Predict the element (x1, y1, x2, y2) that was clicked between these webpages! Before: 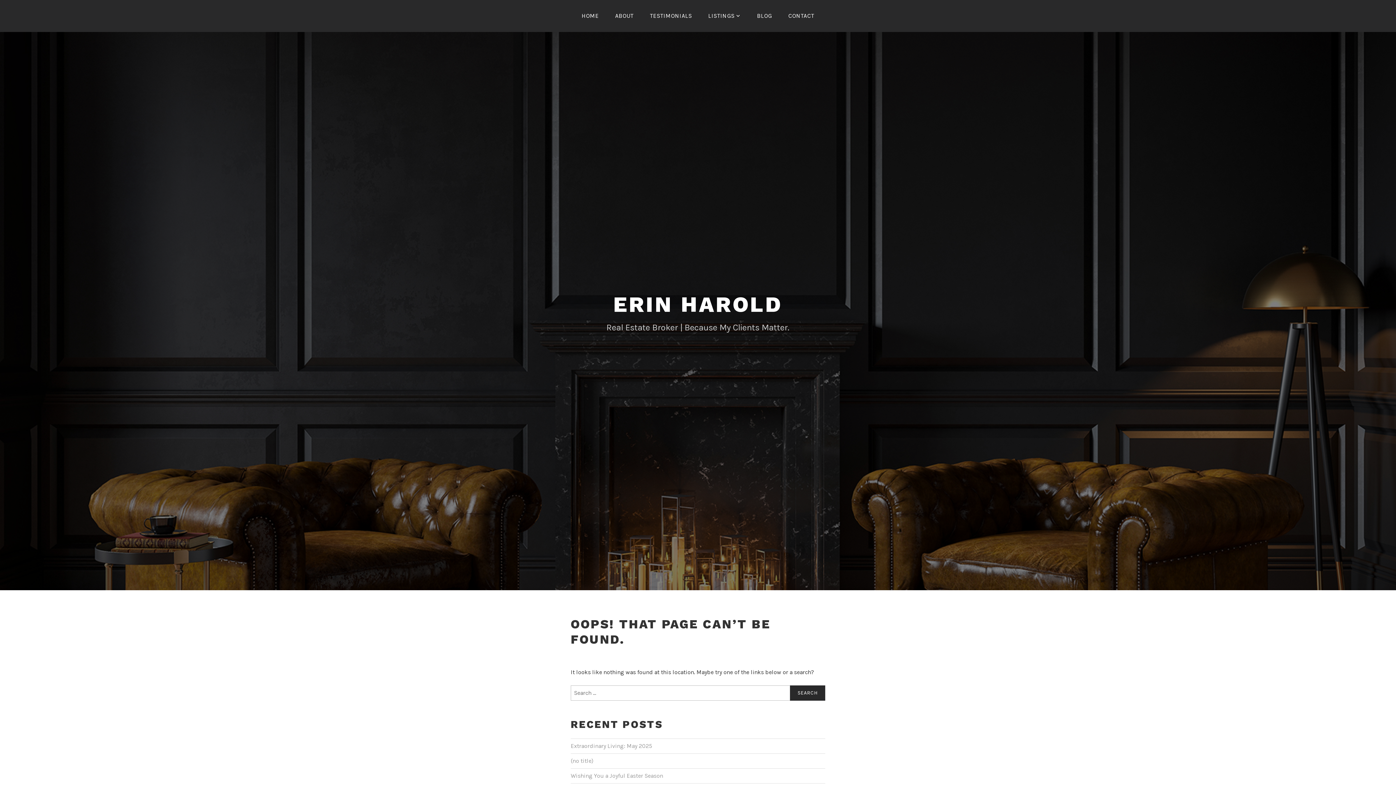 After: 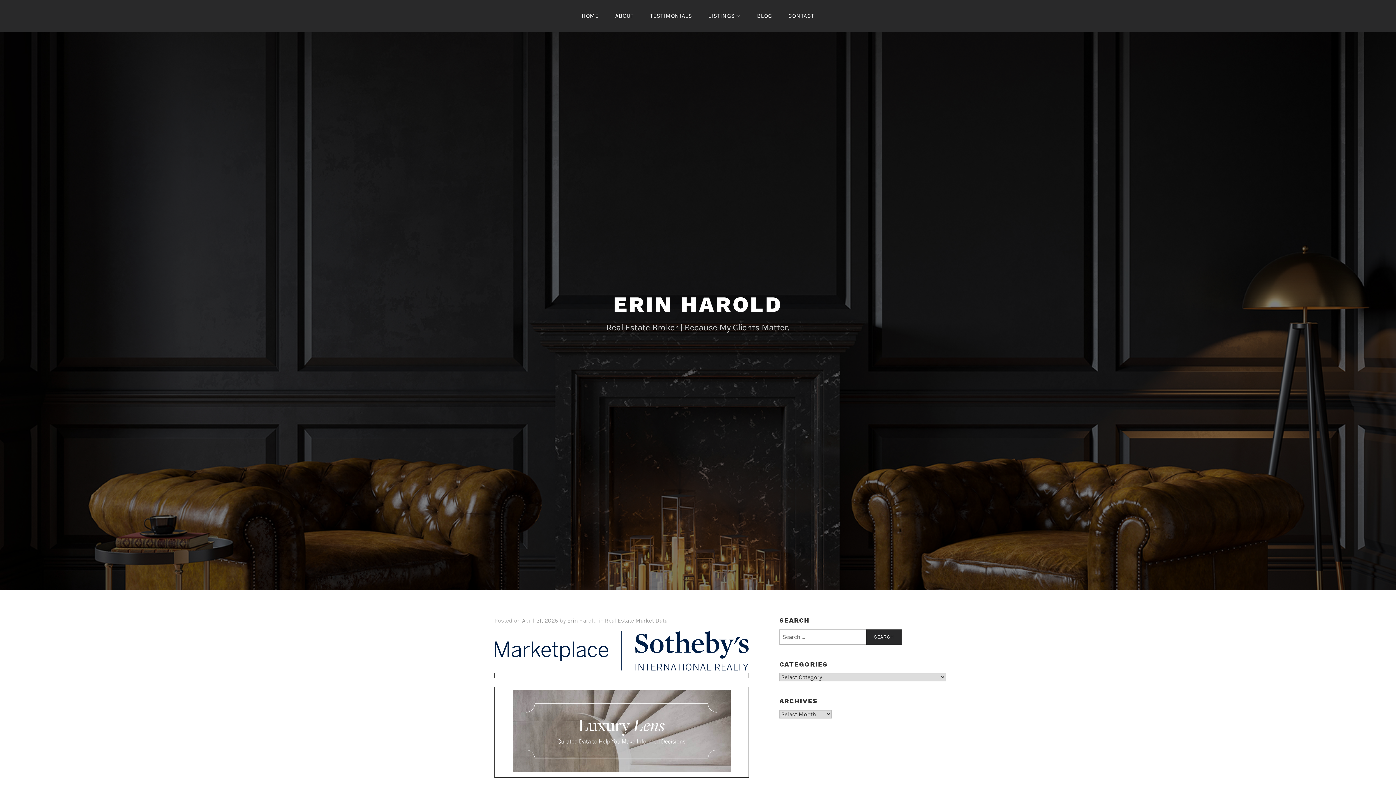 Action: label: (no title) bbox: (570, 757, 593, 765)